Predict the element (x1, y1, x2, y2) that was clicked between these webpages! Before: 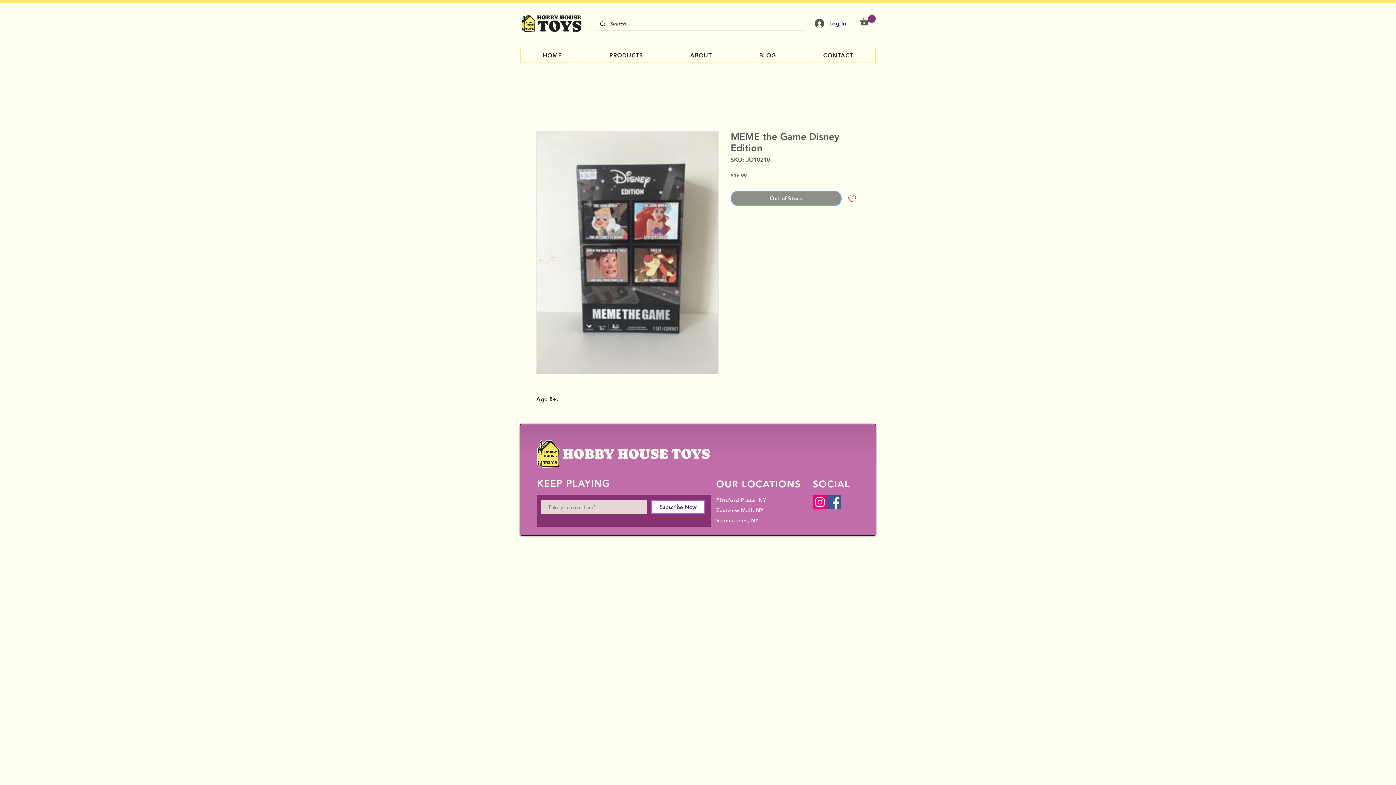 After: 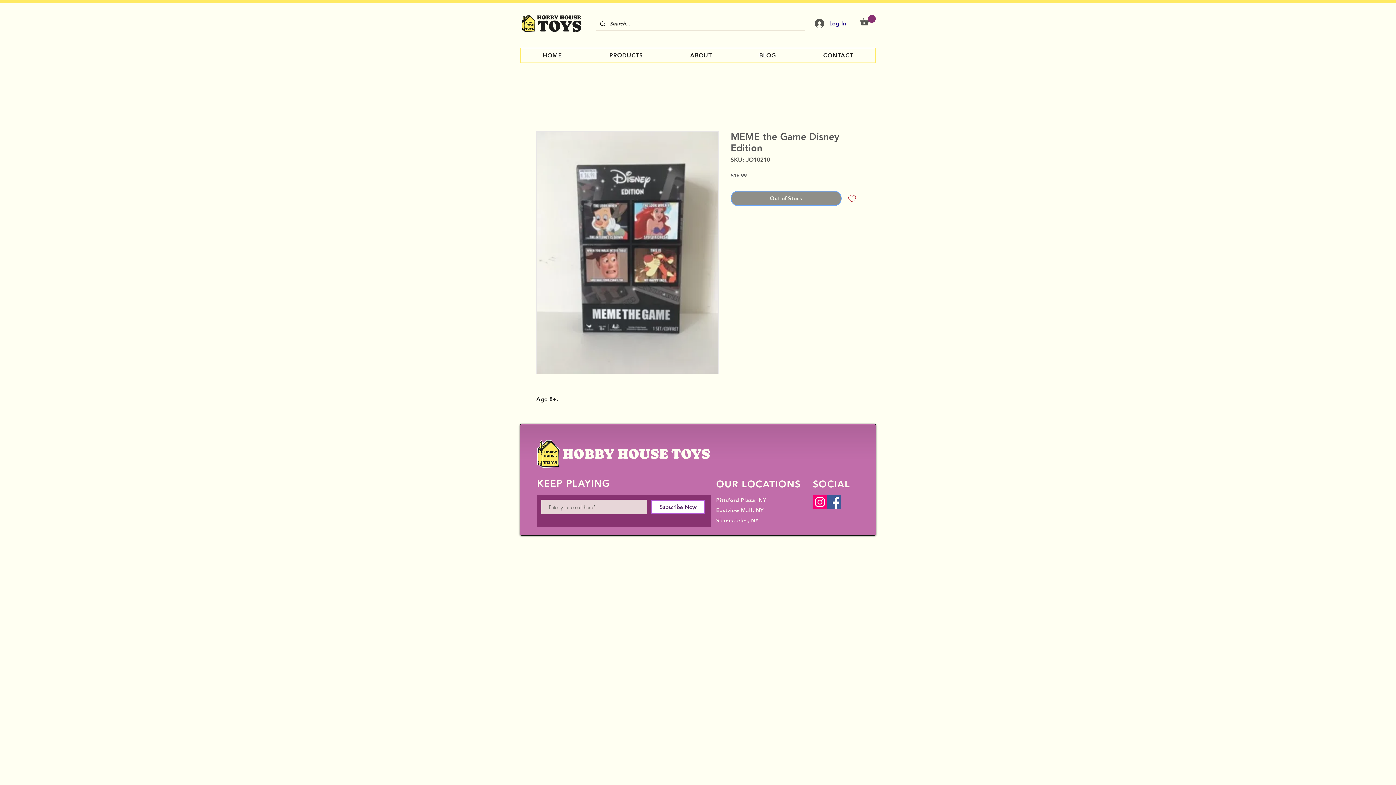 Action: bbox: (844, 190, 860, 206) label: Add to Wishlist